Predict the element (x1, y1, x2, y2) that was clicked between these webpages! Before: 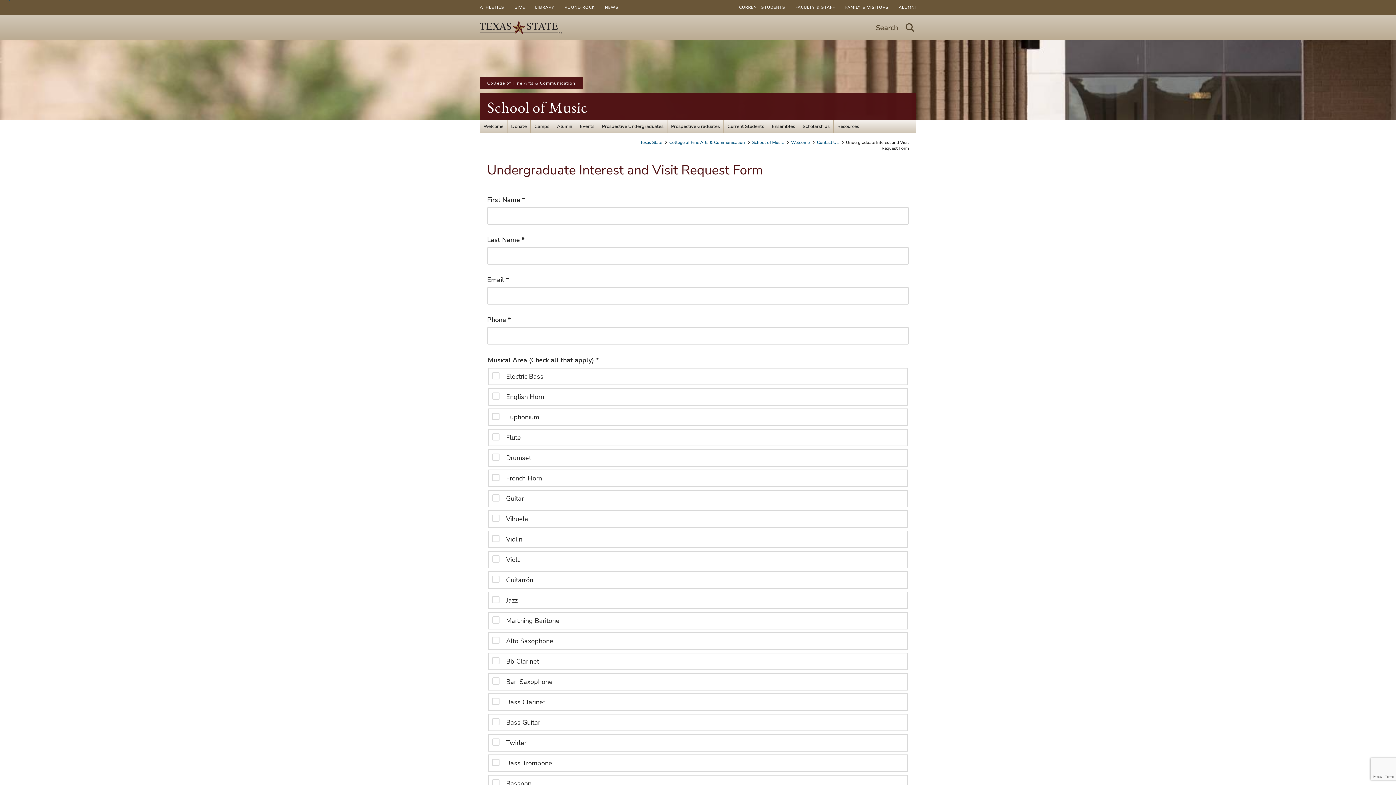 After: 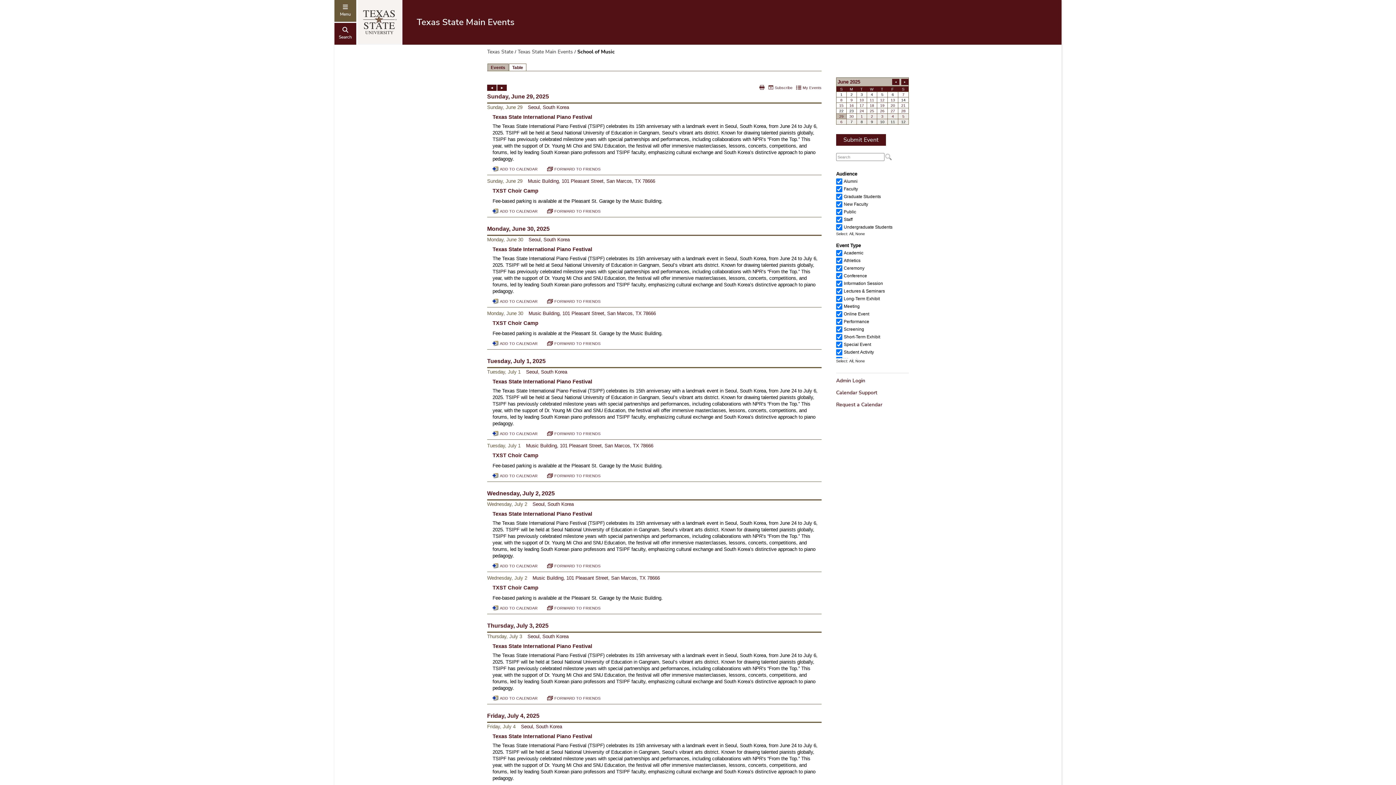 Action: label: Events bbox: (576, 120, 598, 132)